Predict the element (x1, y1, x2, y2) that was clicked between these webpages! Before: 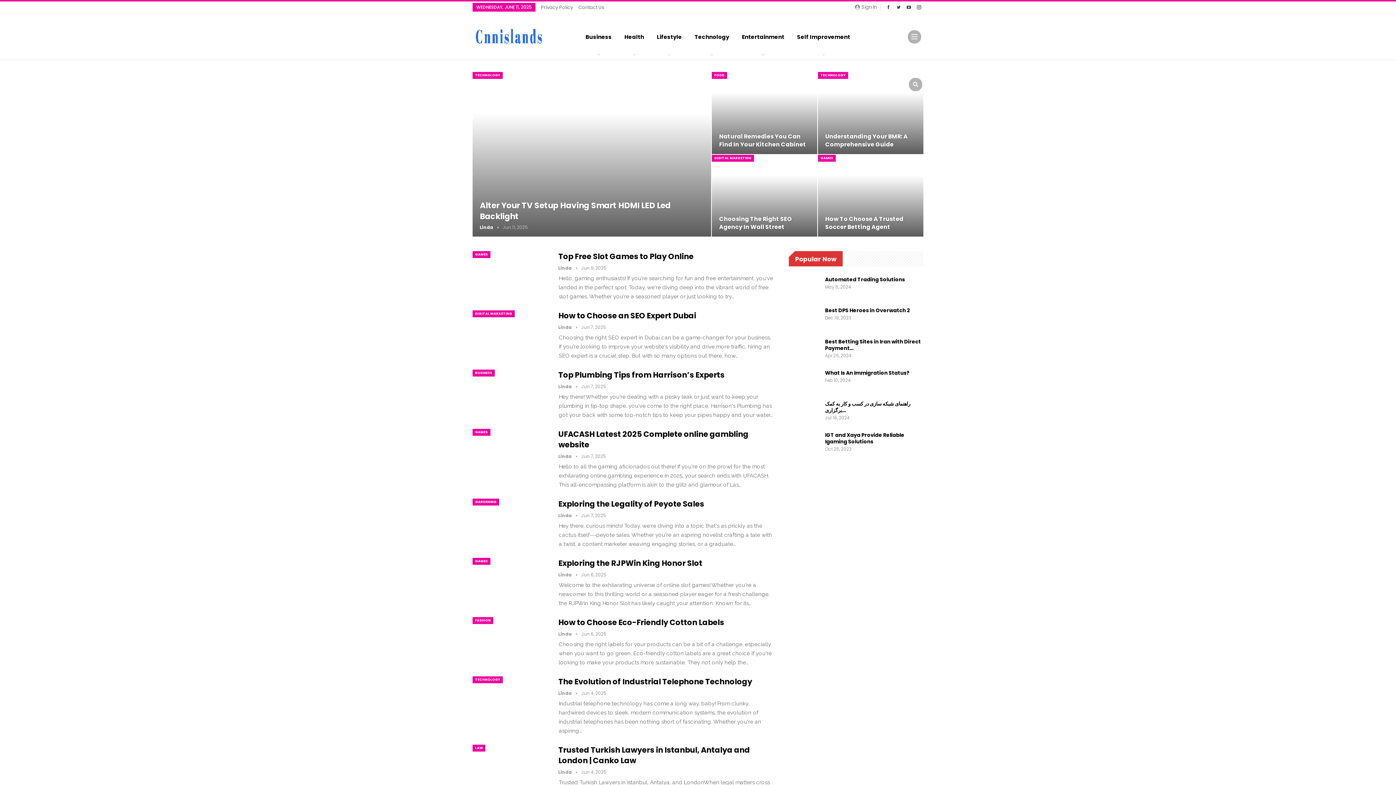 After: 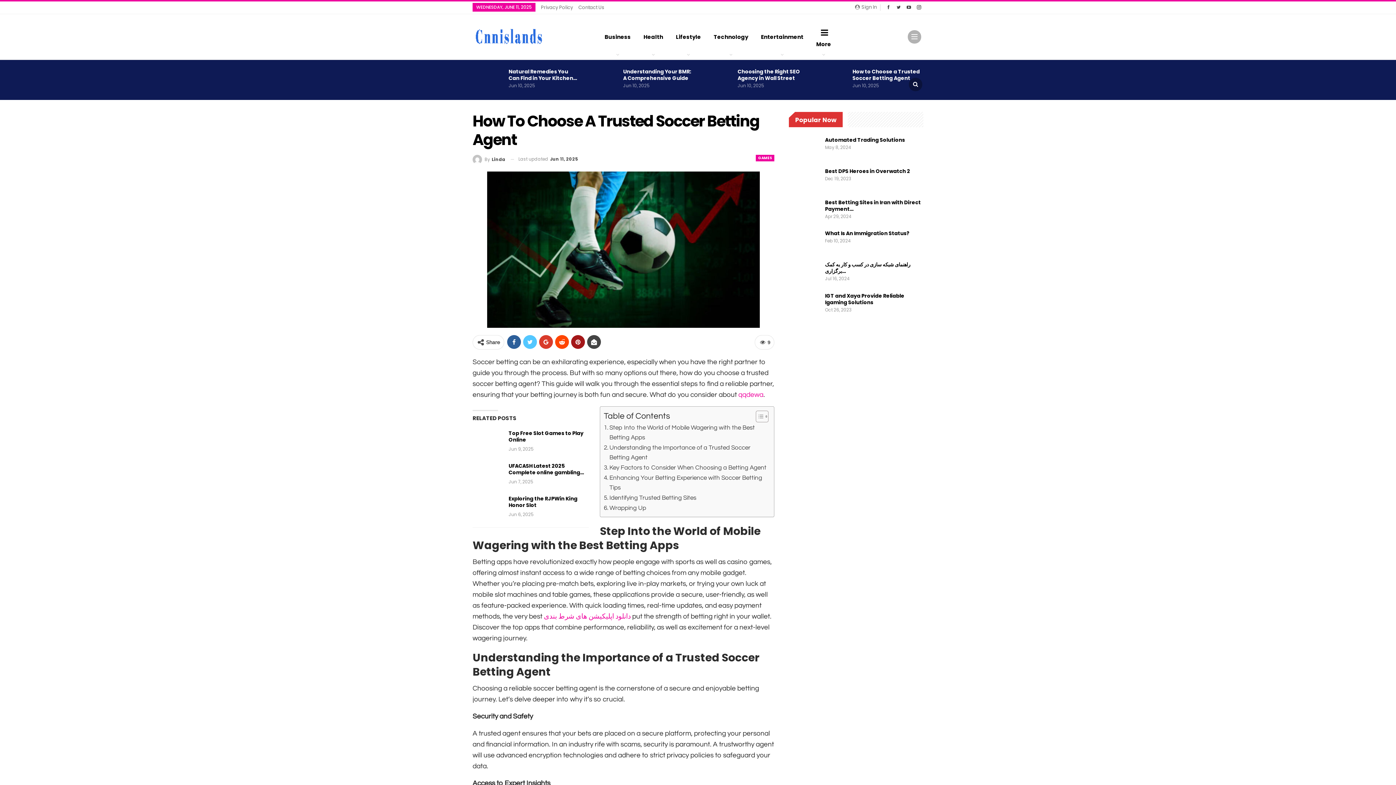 Action: bbox: (825, 215, 903, 231) label: How To Choose A Trusted Soccer Betting Agent